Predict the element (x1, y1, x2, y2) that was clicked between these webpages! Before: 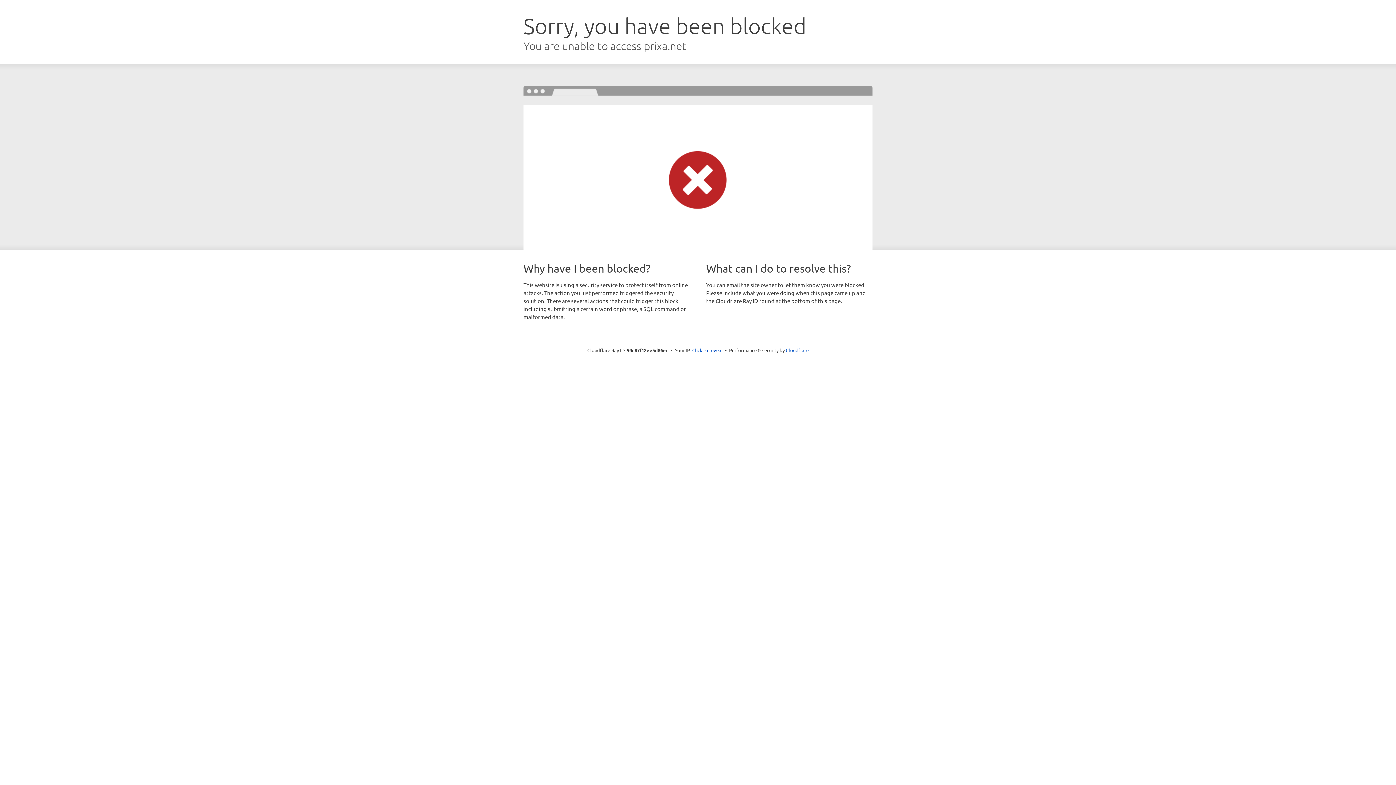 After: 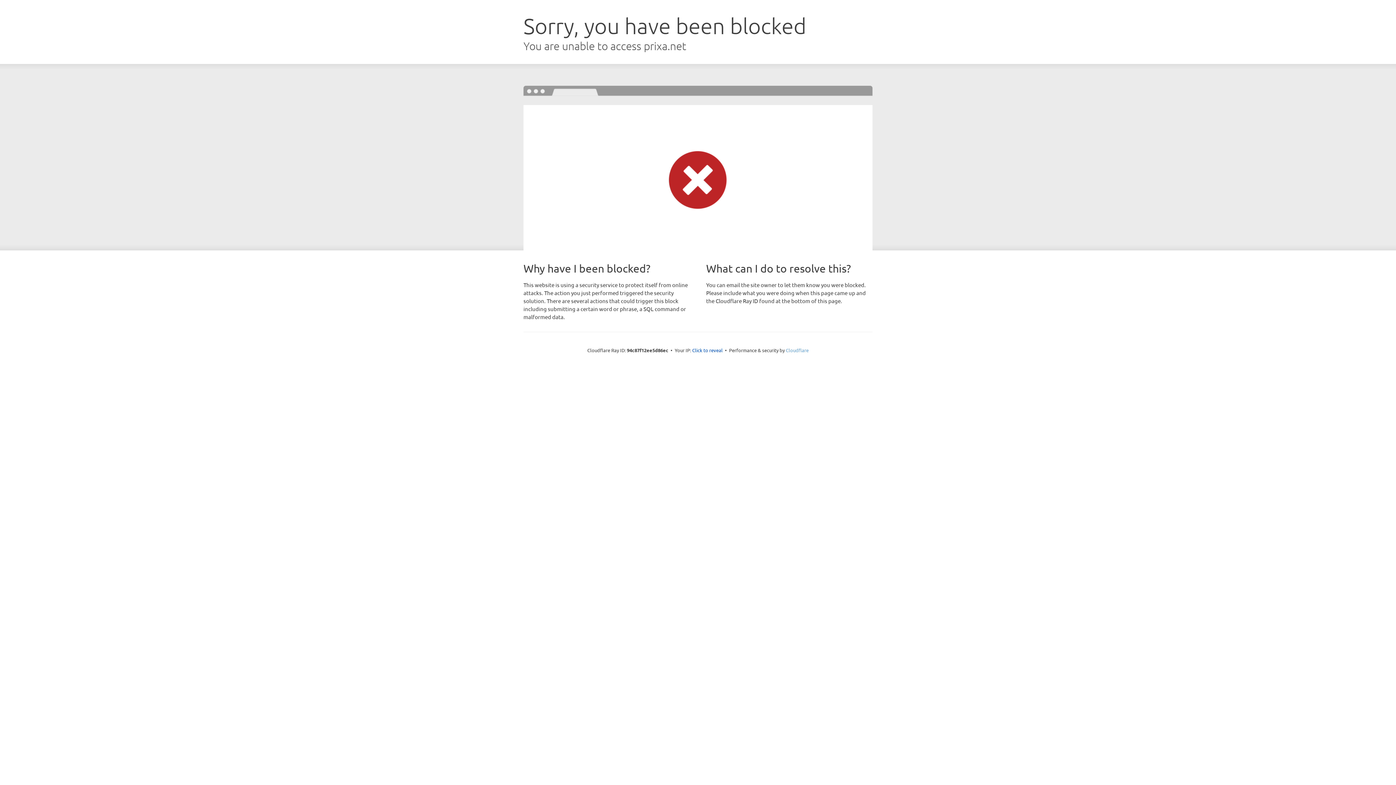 Action: bbox: (786, 347, 808, 353) label: Cloudflare